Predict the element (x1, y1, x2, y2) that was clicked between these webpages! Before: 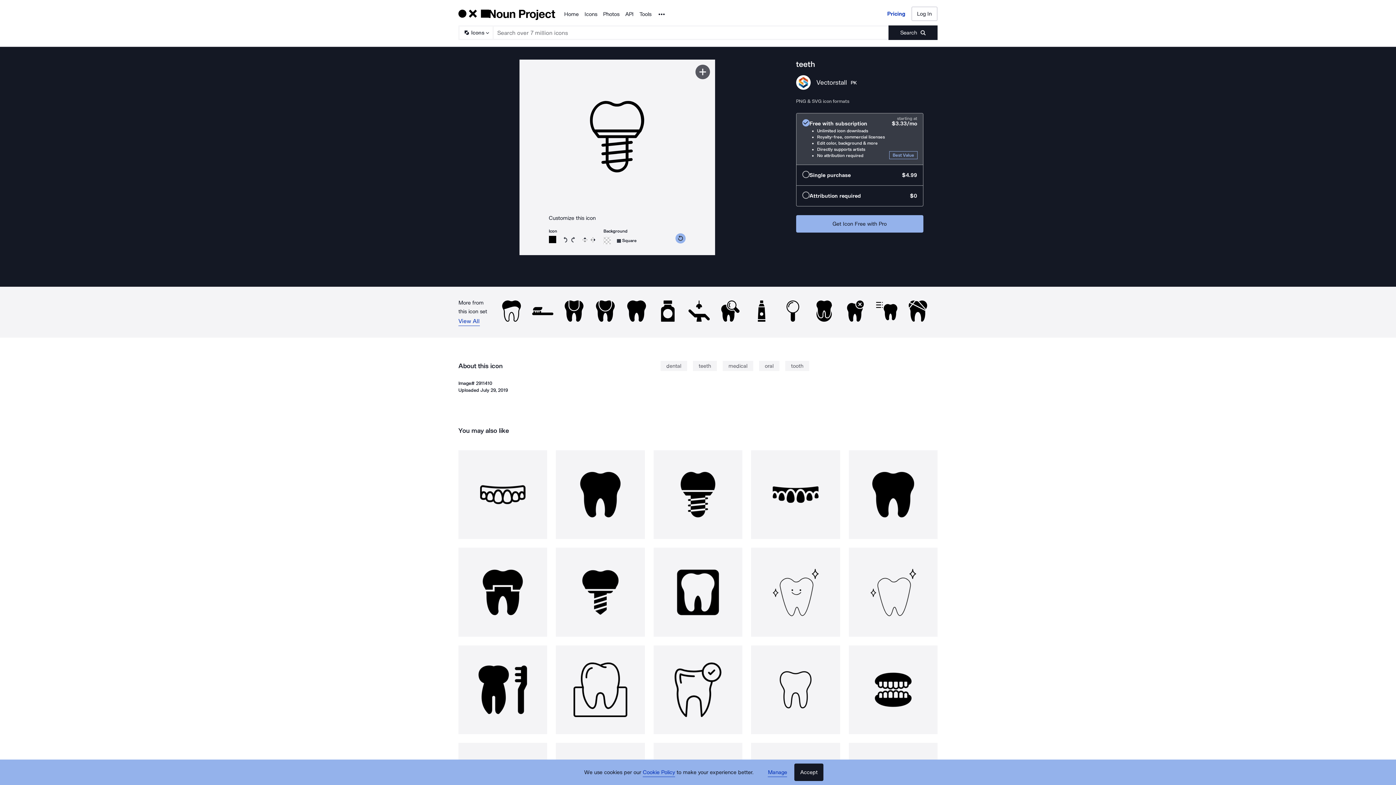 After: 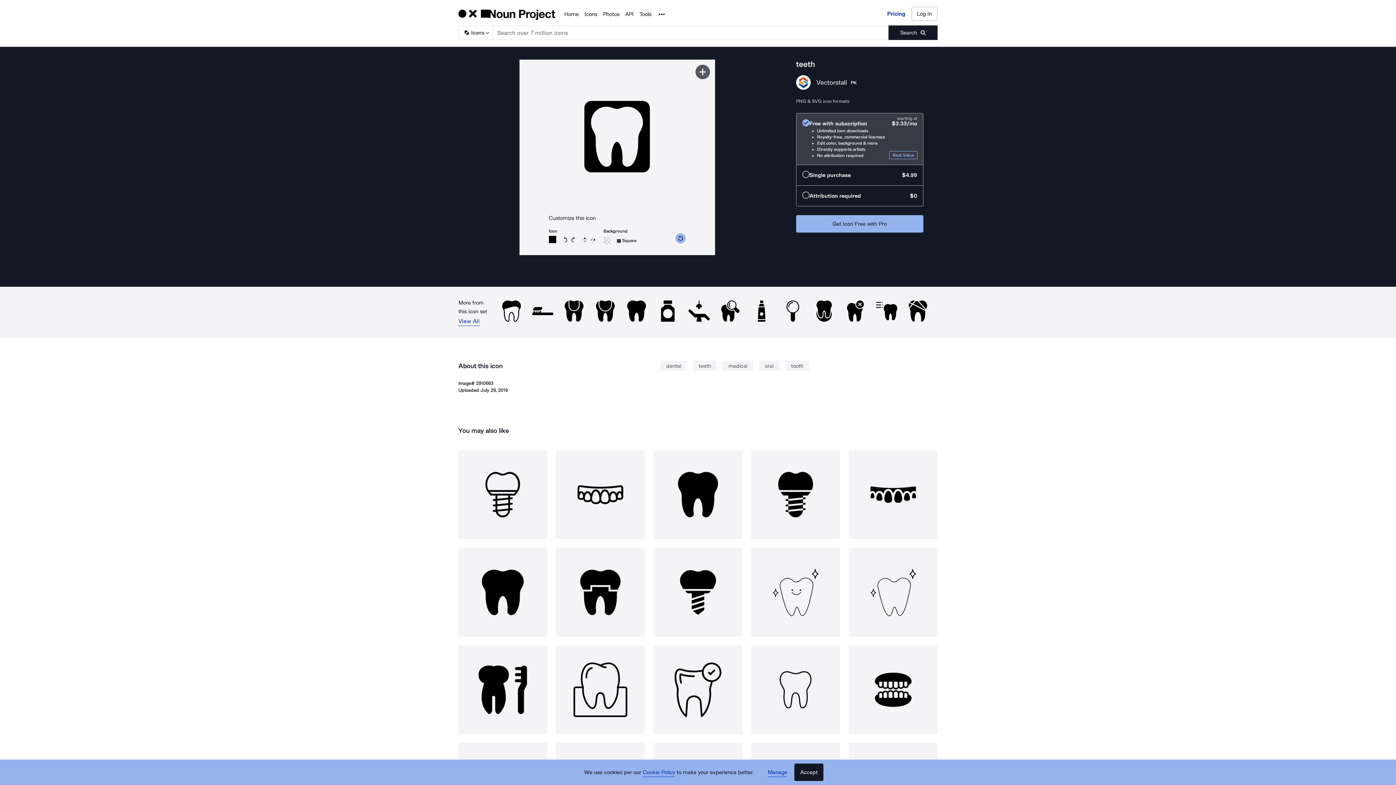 Action: bbox: (653, 548, 742, 637)